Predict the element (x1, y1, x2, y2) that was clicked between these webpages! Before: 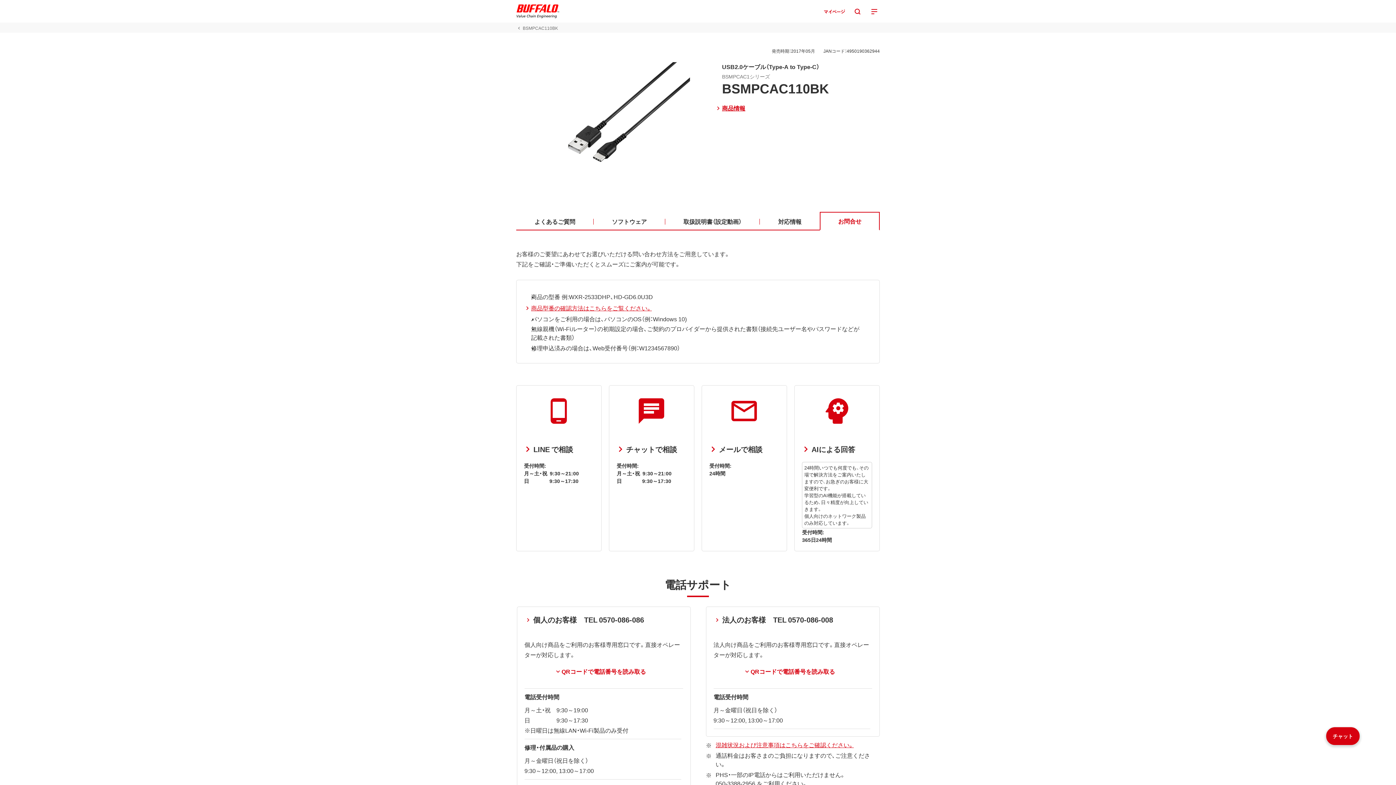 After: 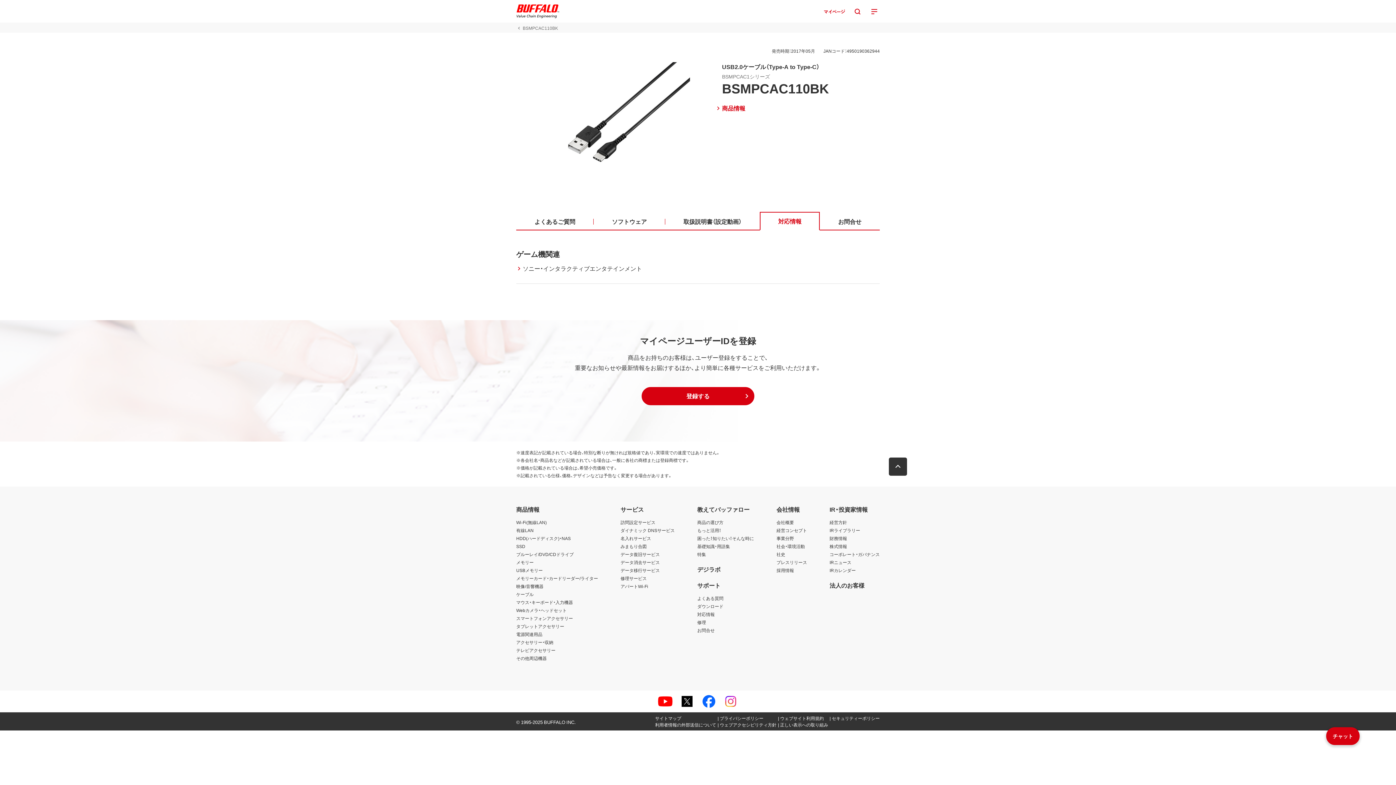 Action: label: 対応情報 bbox: (760, 212, 820, 230)